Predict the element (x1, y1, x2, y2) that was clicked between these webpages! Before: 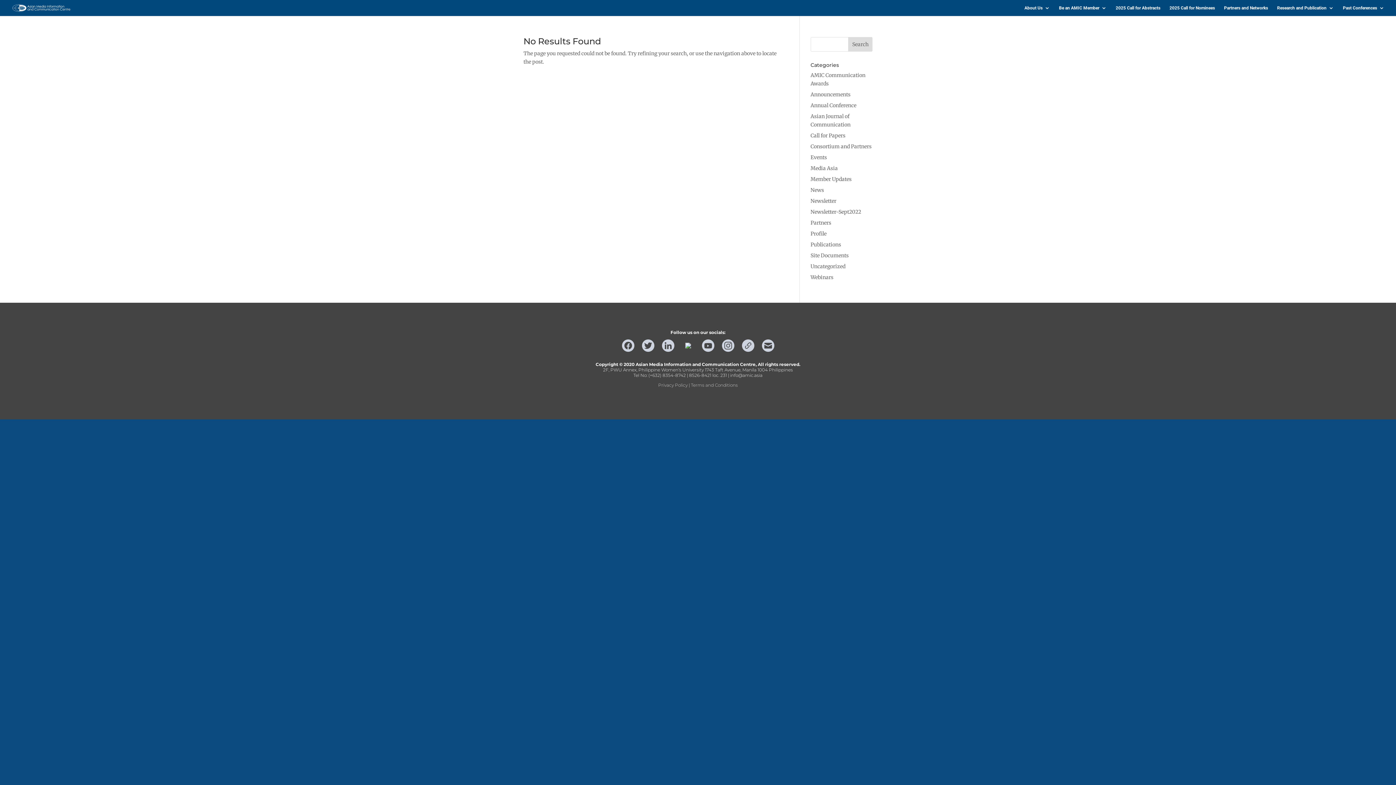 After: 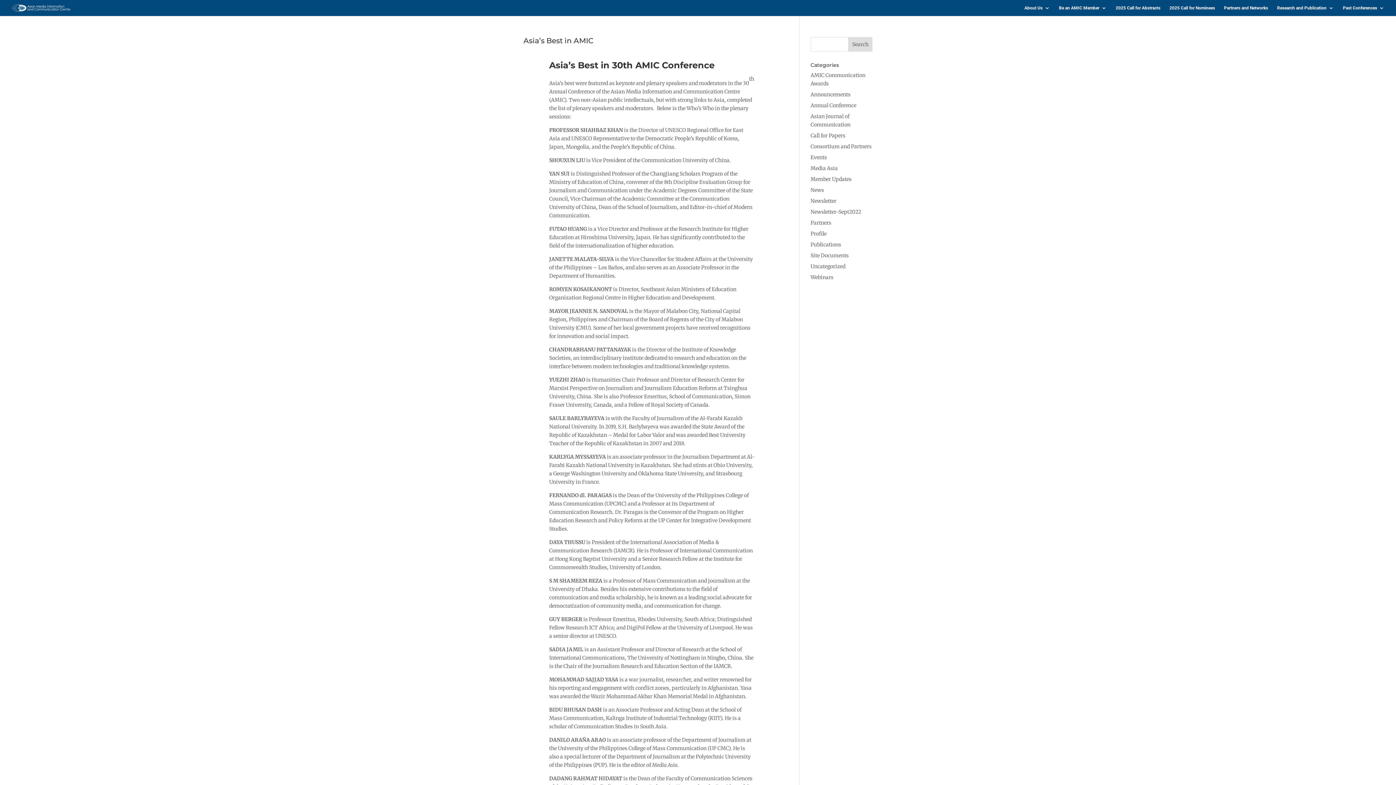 Action: bbox: (810, 102, 856, 108) label: Annual Conference